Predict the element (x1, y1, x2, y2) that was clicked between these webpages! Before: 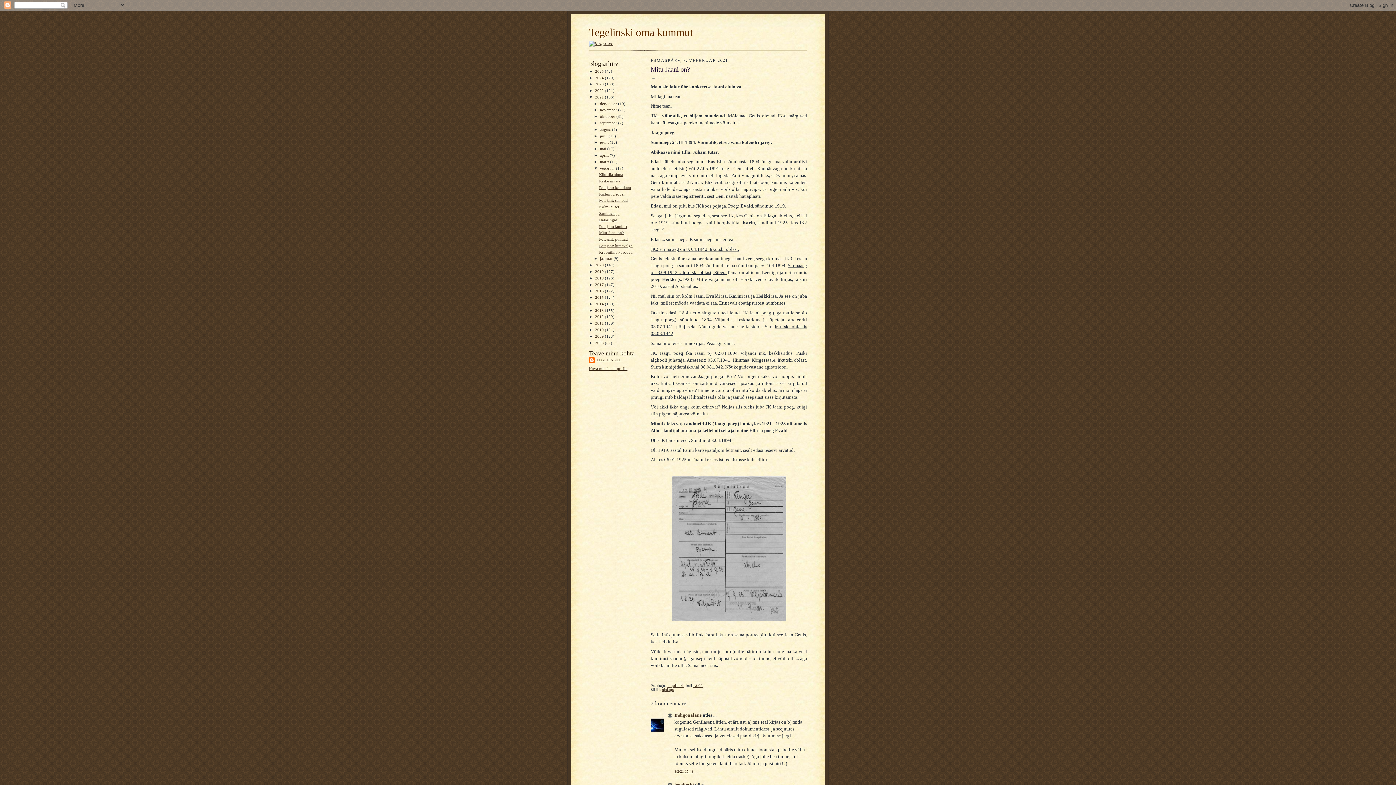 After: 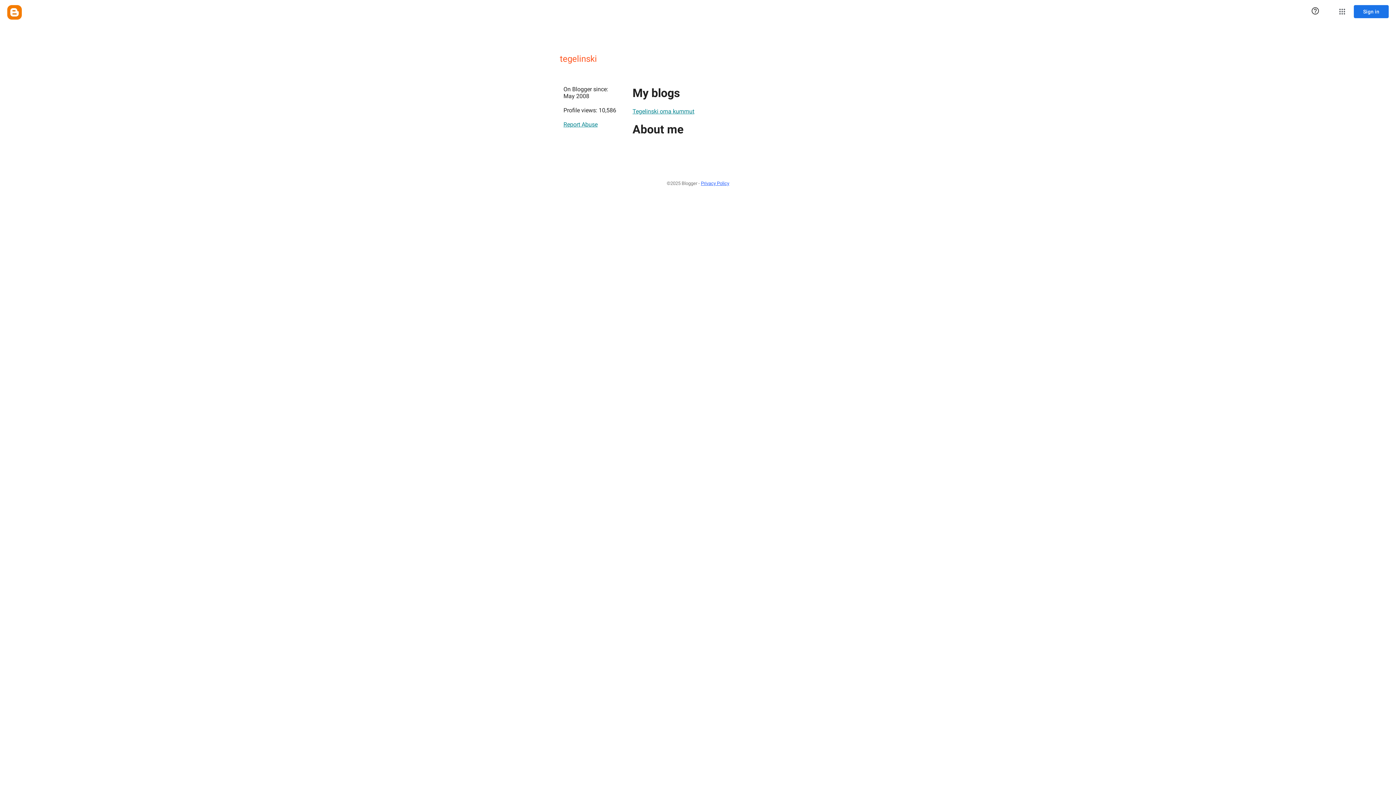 Action: bbox: (589, 357, 620, 364) label: TEGELINSKI